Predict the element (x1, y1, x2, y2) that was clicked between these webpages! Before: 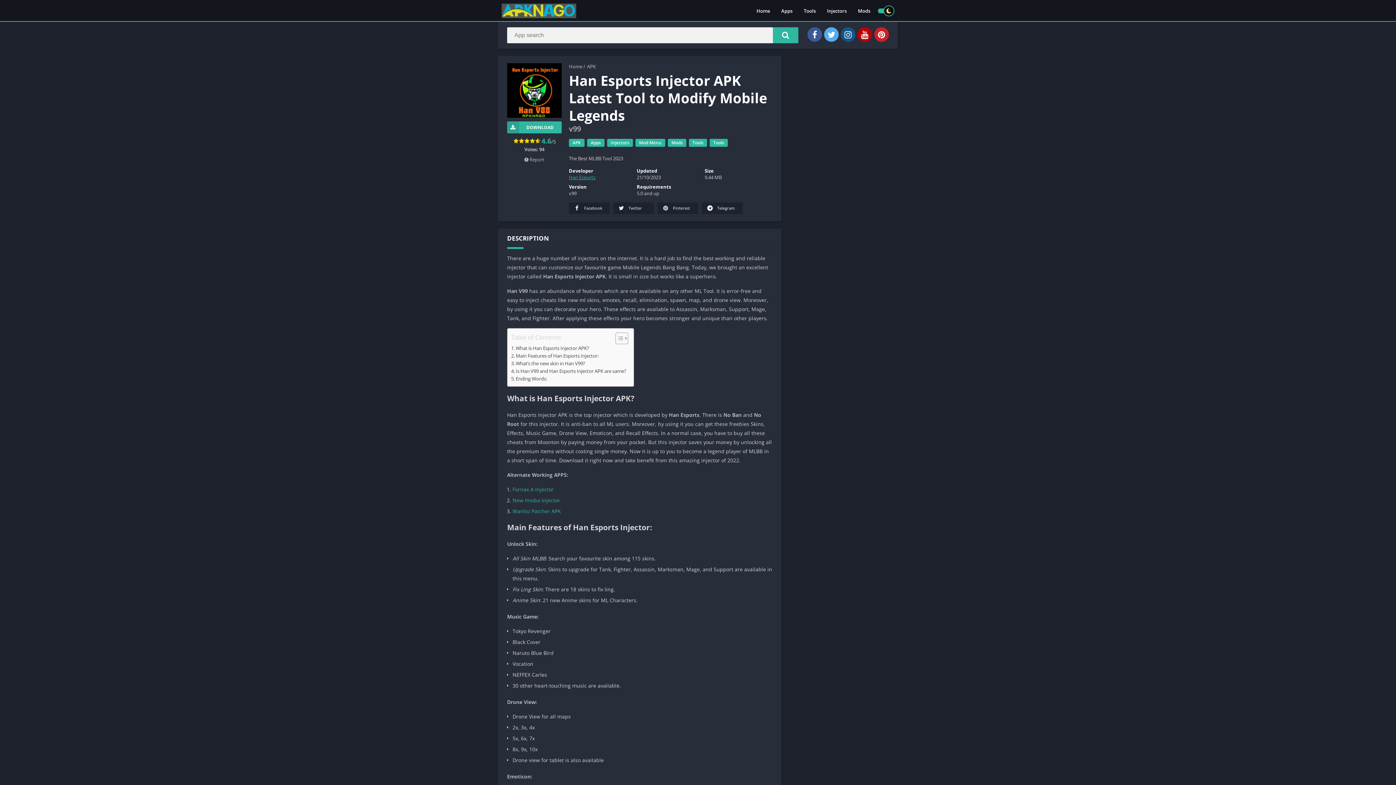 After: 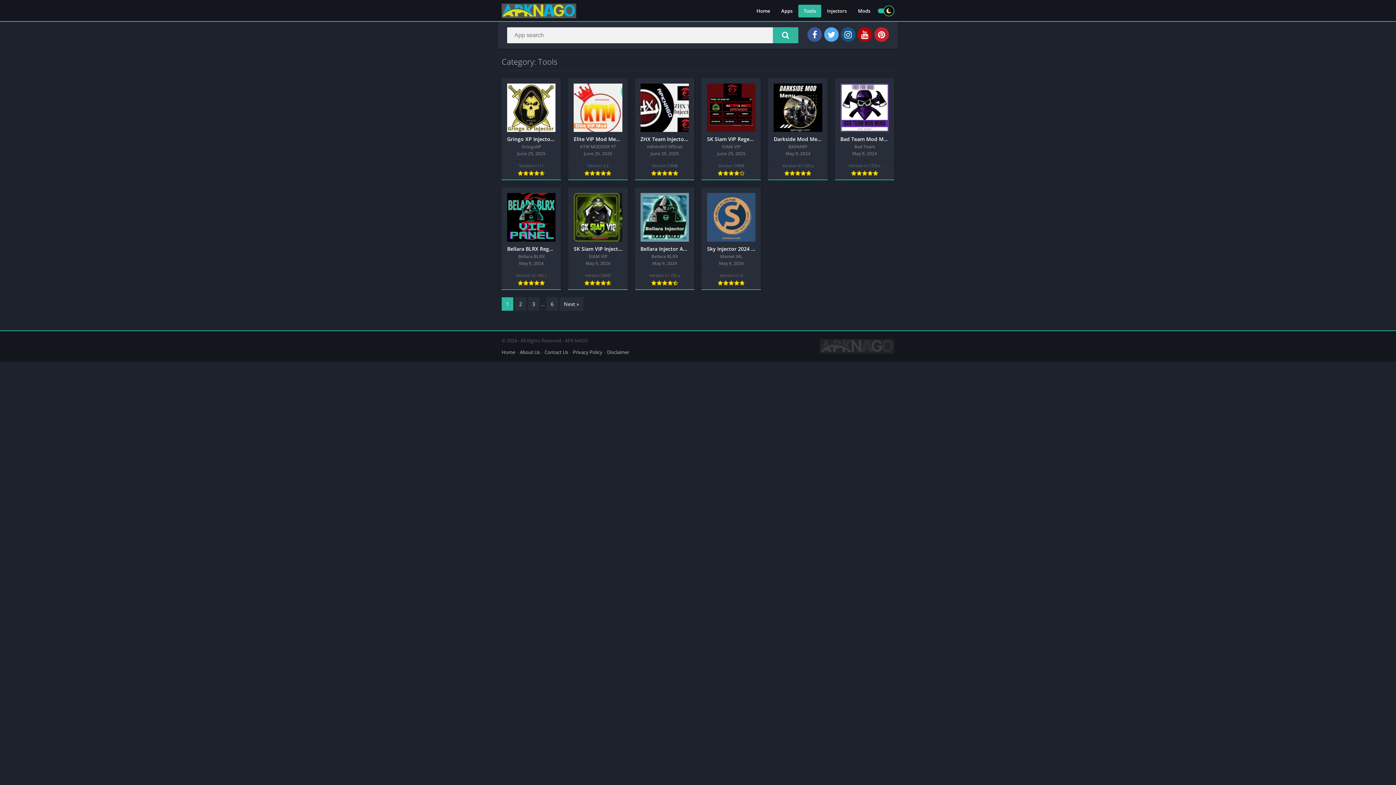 Action: bbox: (798, 4, 821, 17) label: Tools